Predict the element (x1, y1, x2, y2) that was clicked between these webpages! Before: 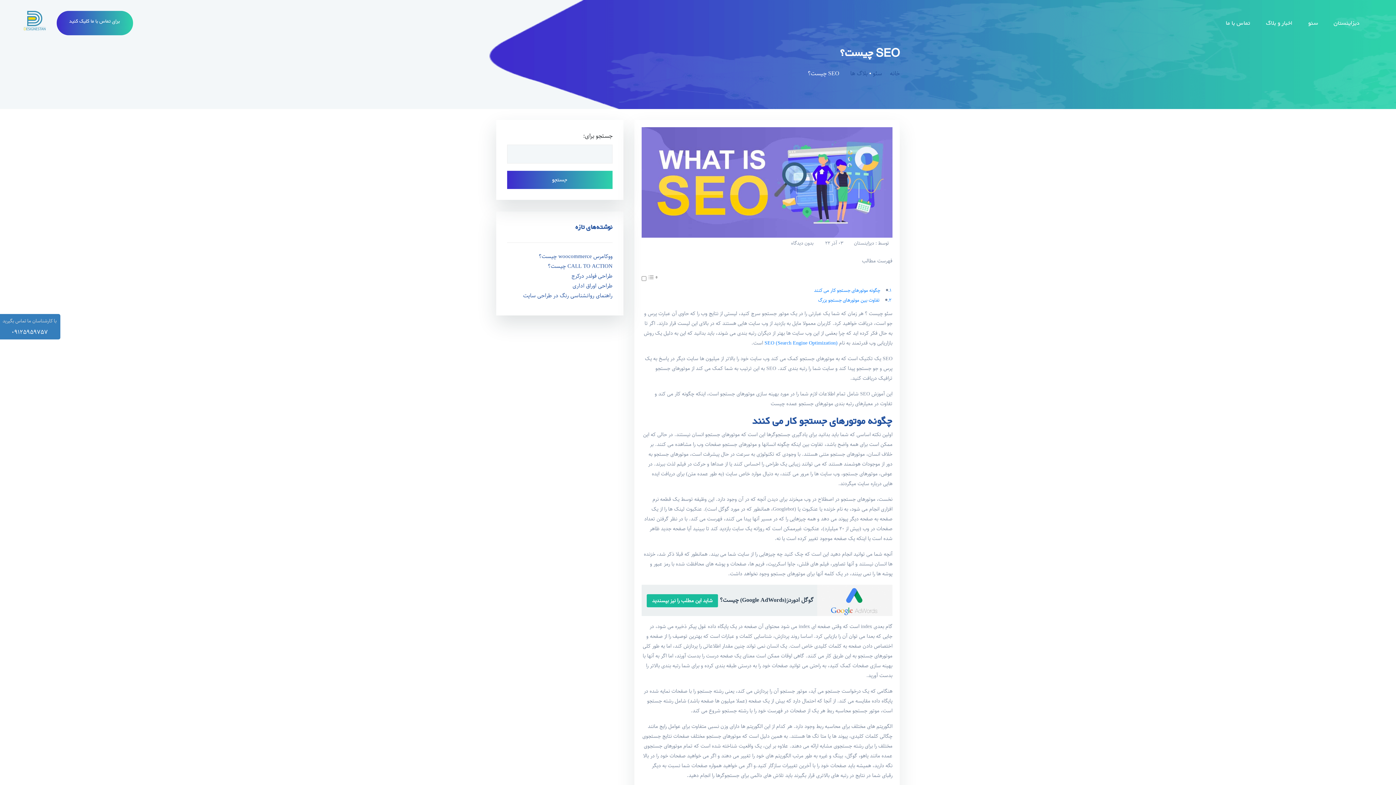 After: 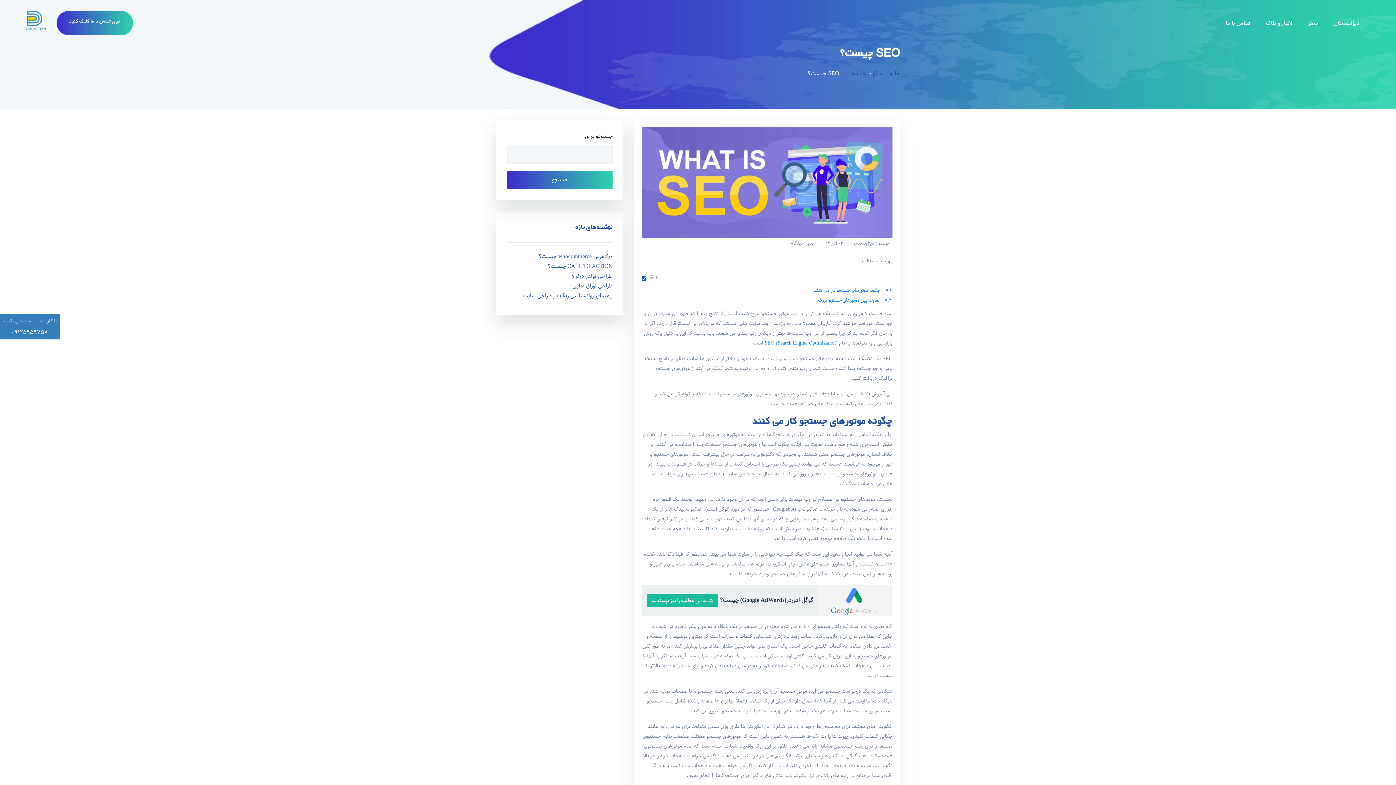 Action: bbox: (641, 272, 659, 285)